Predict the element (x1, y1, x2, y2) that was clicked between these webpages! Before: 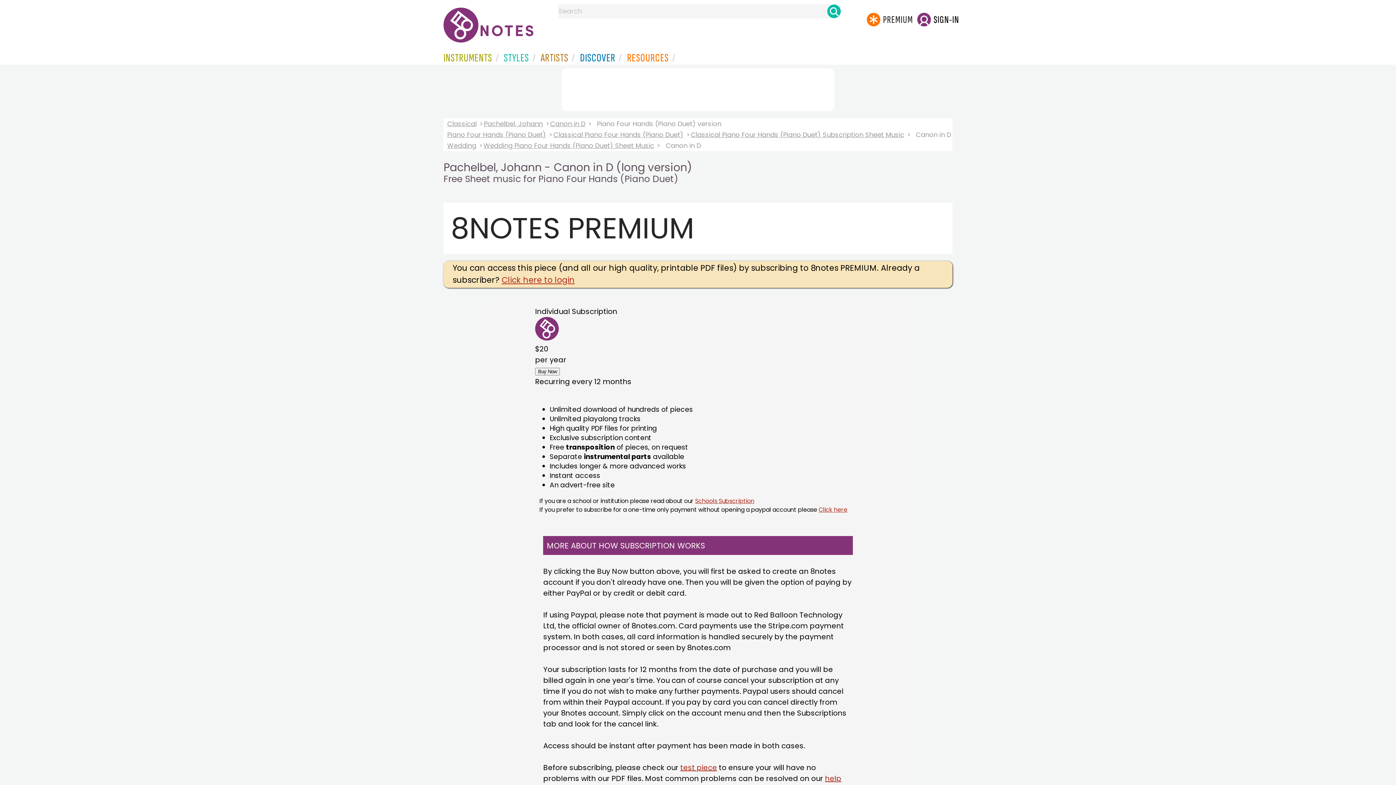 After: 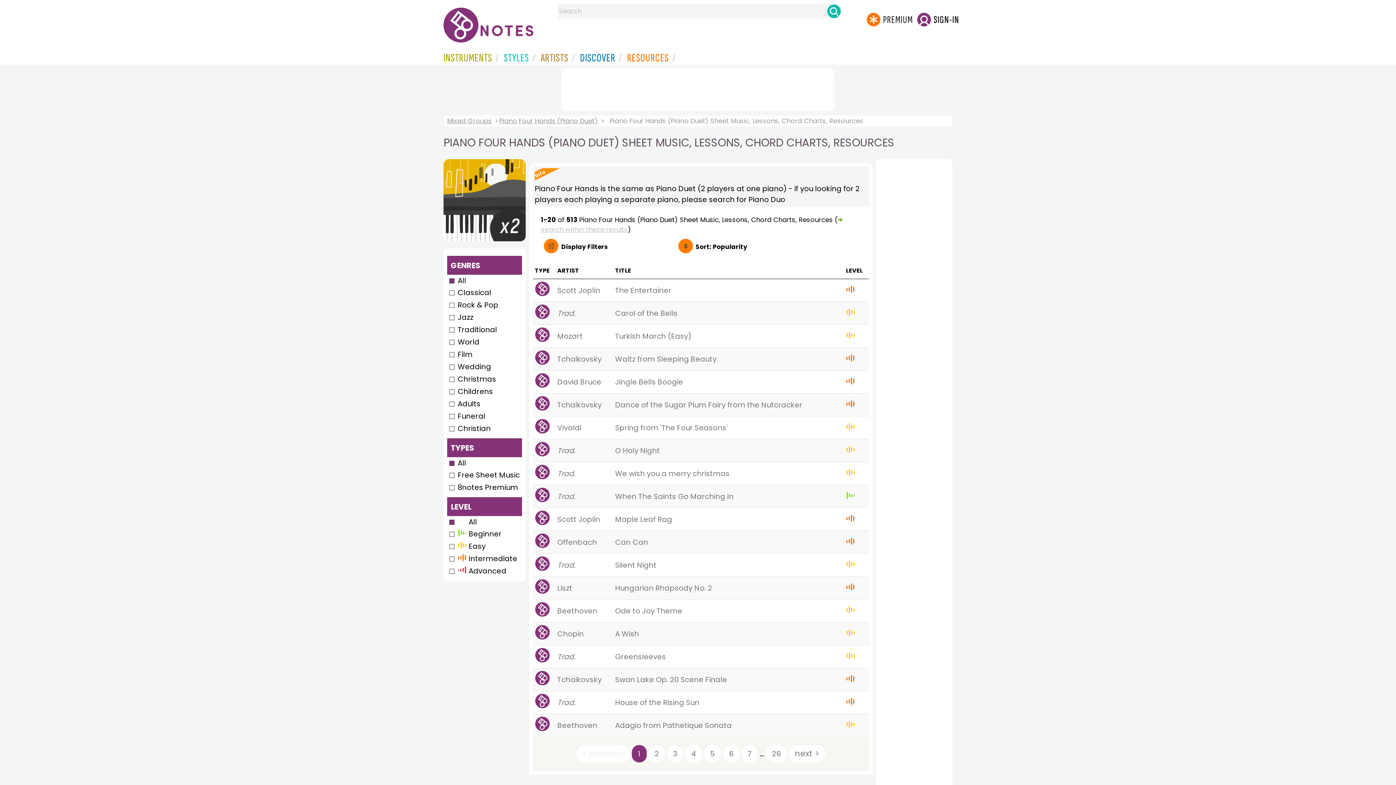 Action: label: Piano Four Hands (Piano Duet) bbox: (443, 129, 549, 140)